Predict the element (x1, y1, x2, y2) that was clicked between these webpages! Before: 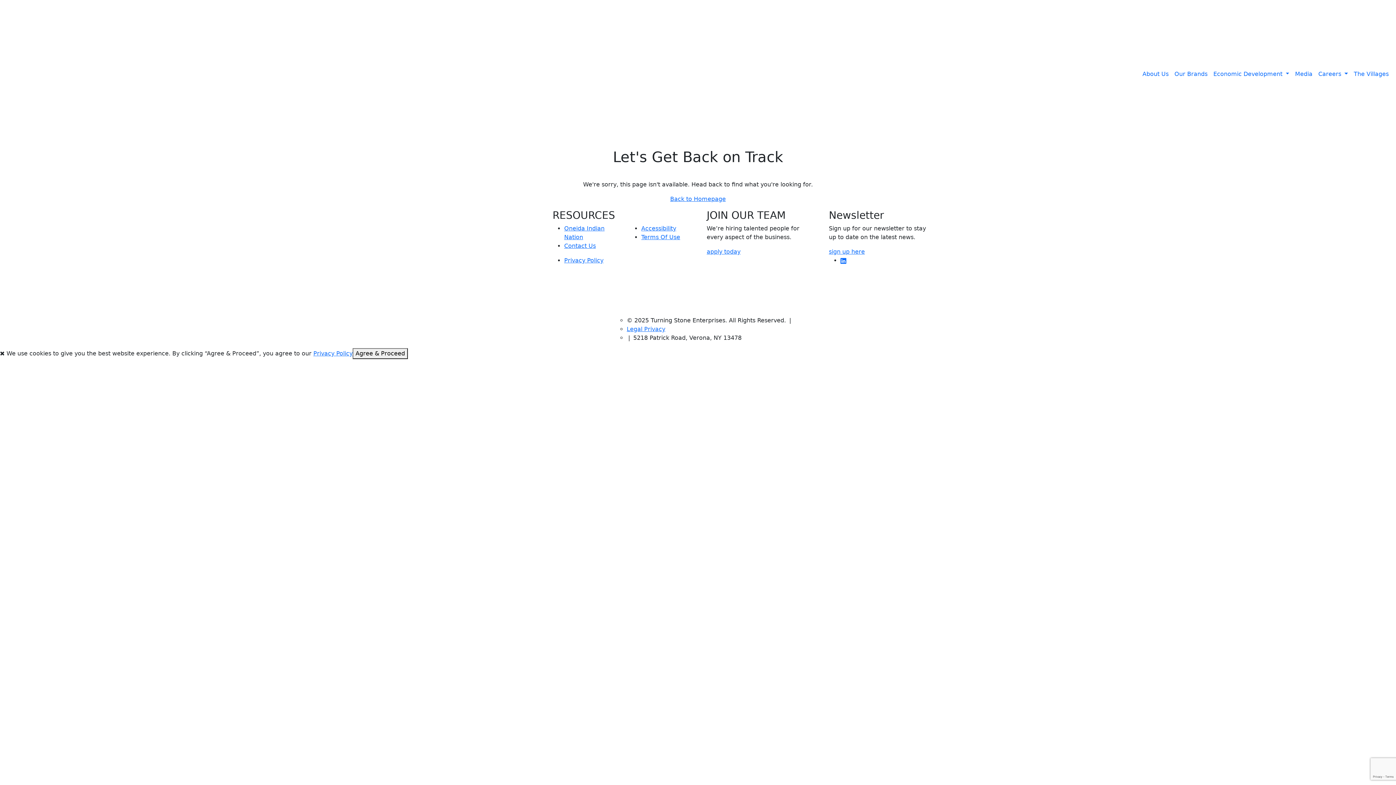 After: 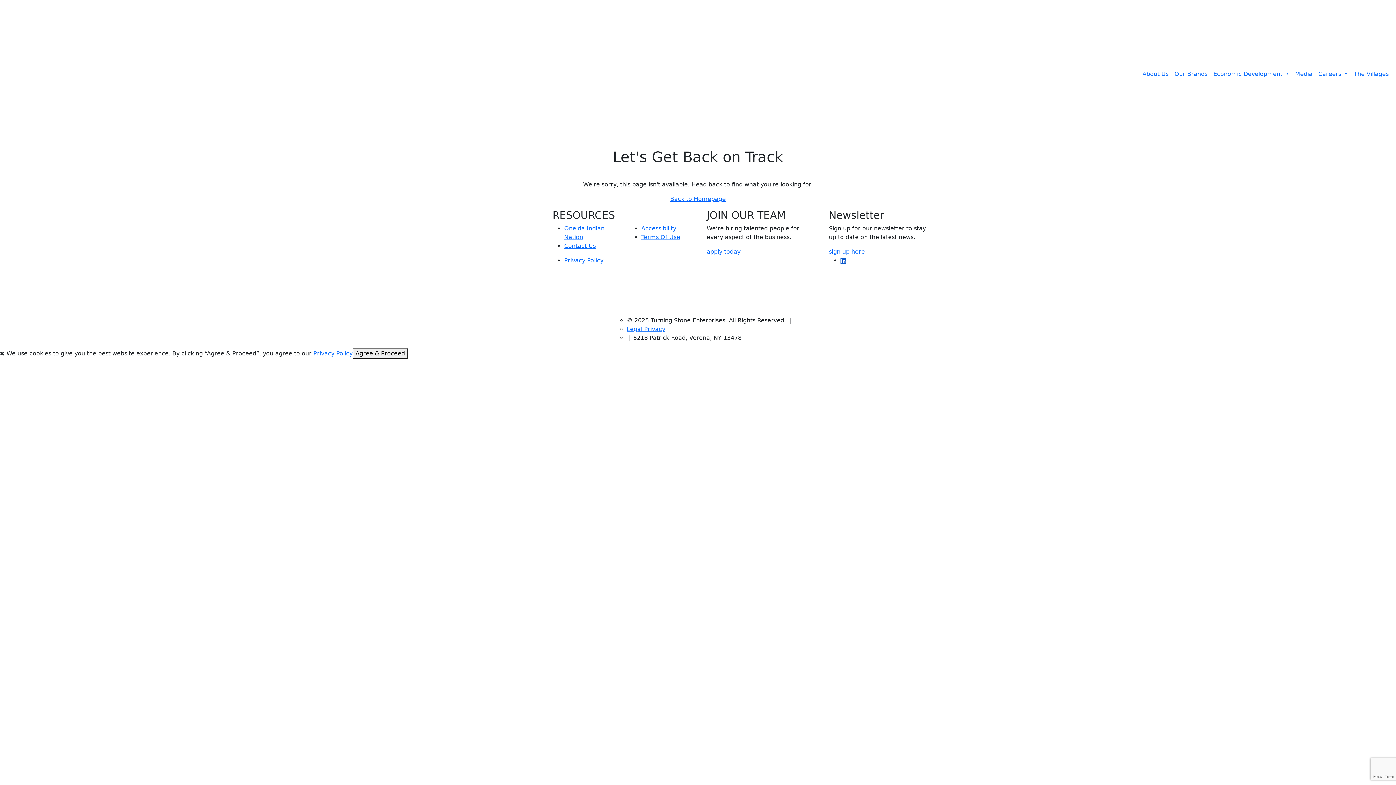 Action: bbox: (840, 257, 846, 264)